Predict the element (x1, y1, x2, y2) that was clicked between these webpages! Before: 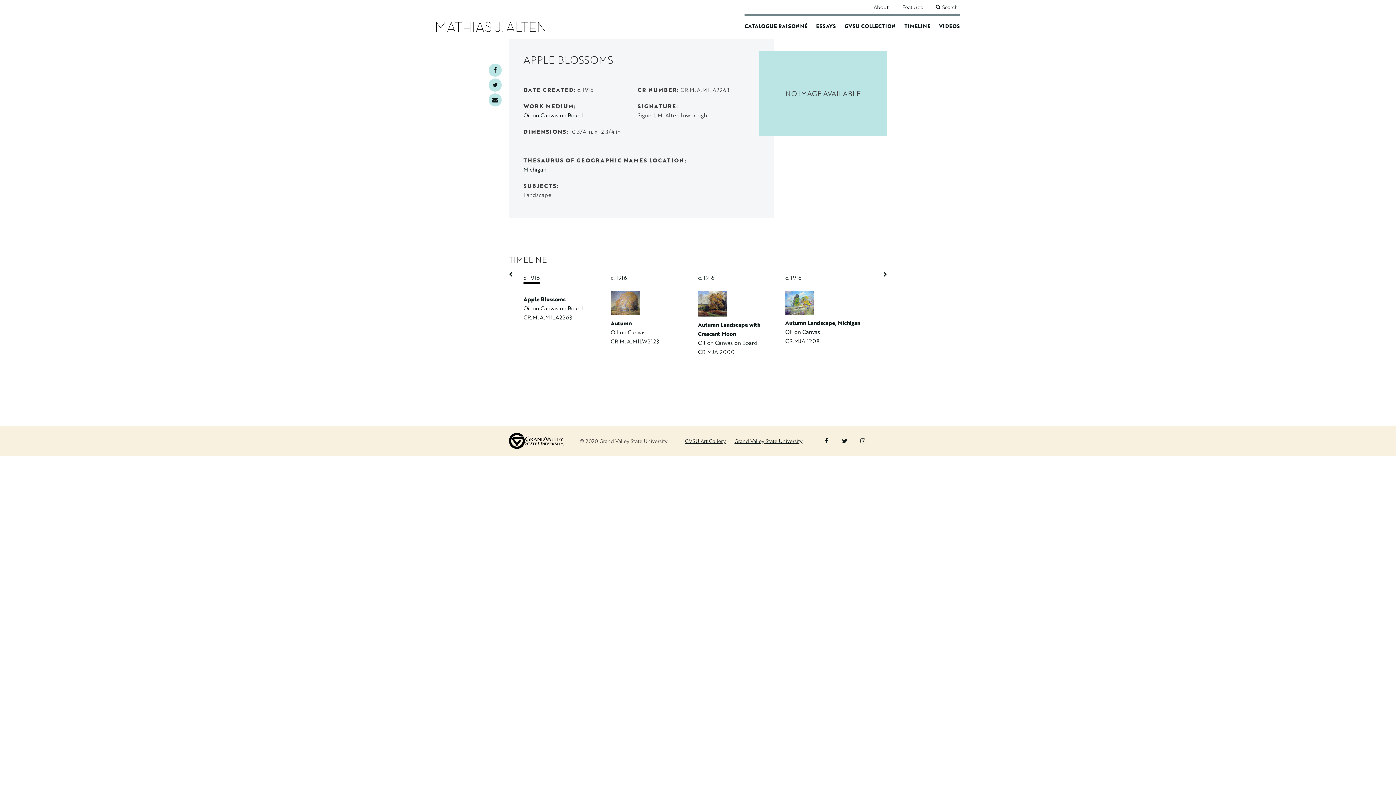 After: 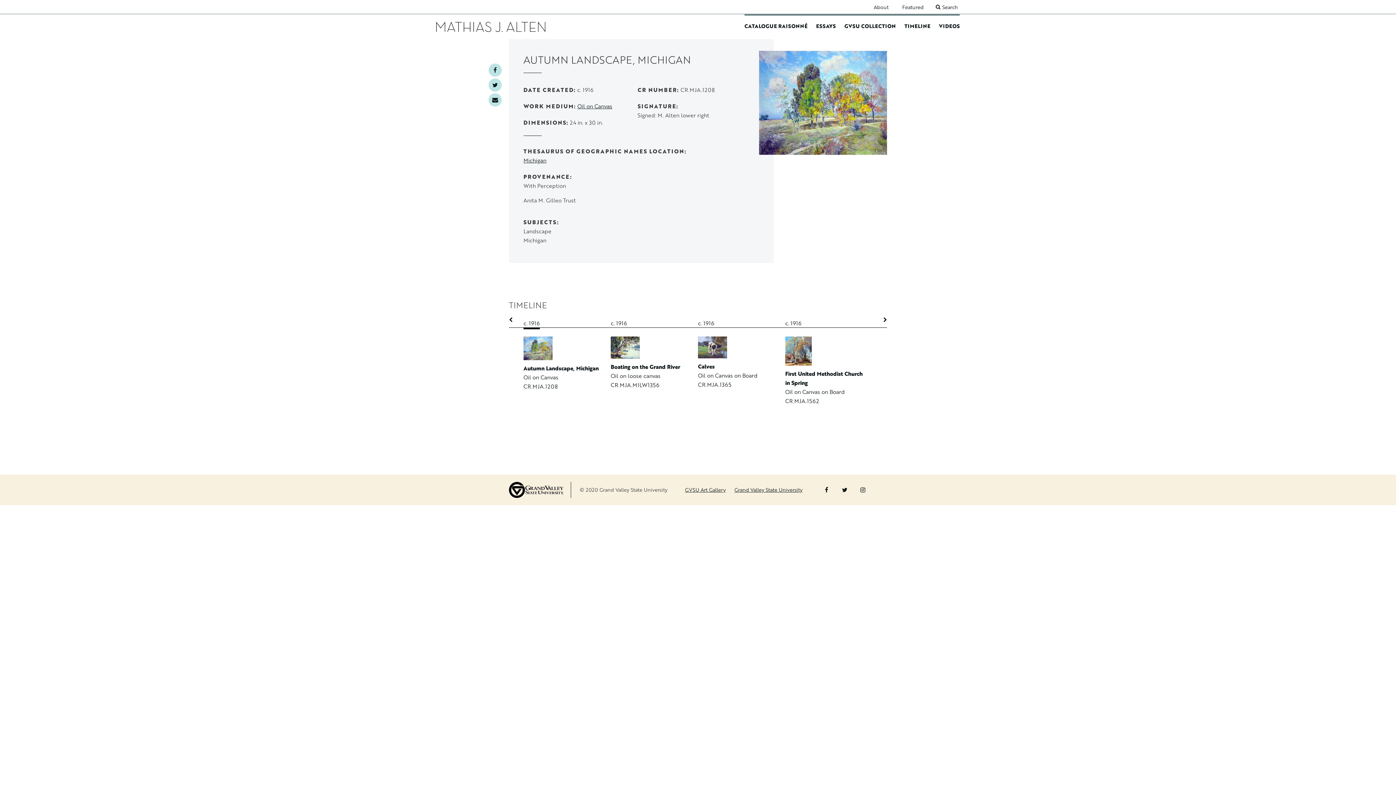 Action: bbox: (785, 273, 865, 345) label: c. 1916
Autumn Landscape, Michigan
Oil on Canvas
CR.MJA.1208